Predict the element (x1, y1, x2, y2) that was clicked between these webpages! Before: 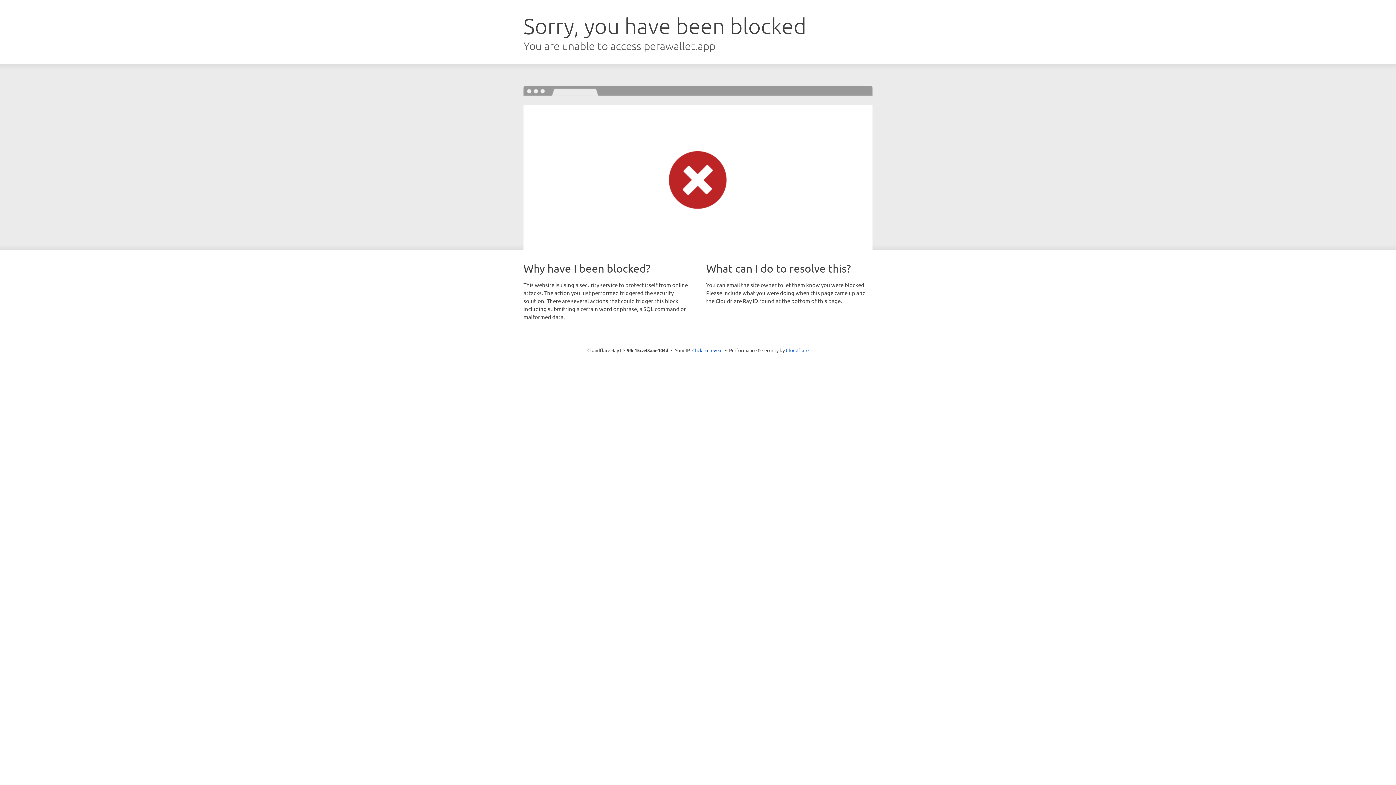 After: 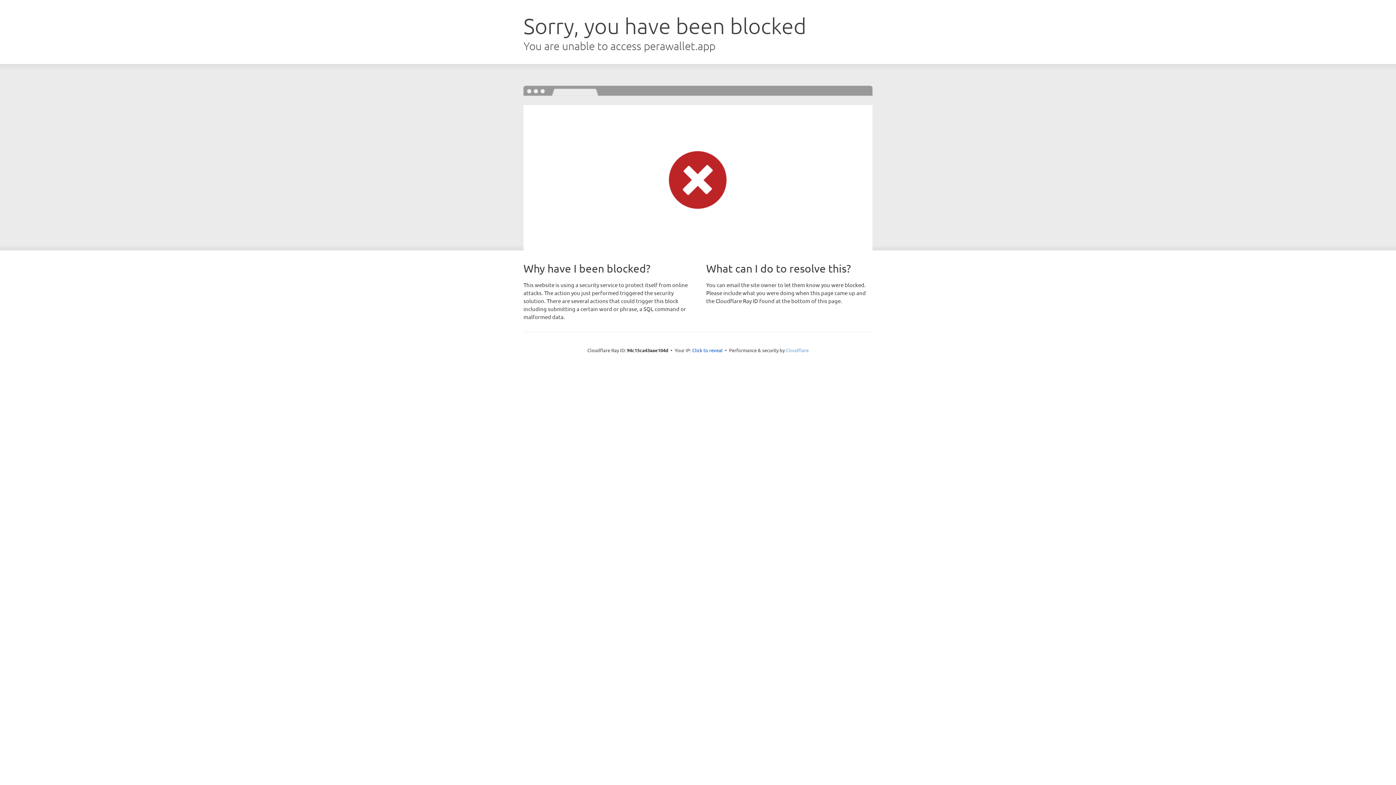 Action: bbox: (786, 347, 808, 353) label: Cloudflare